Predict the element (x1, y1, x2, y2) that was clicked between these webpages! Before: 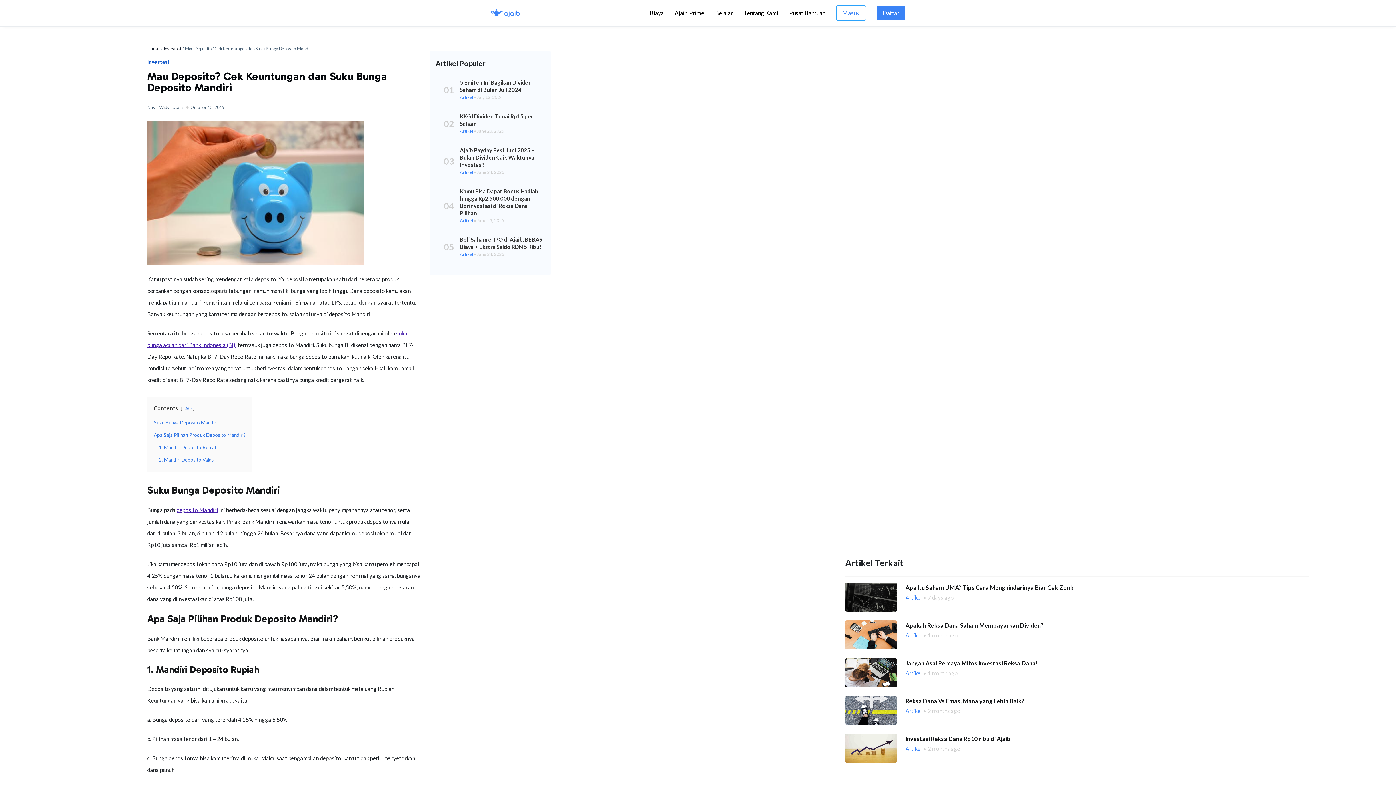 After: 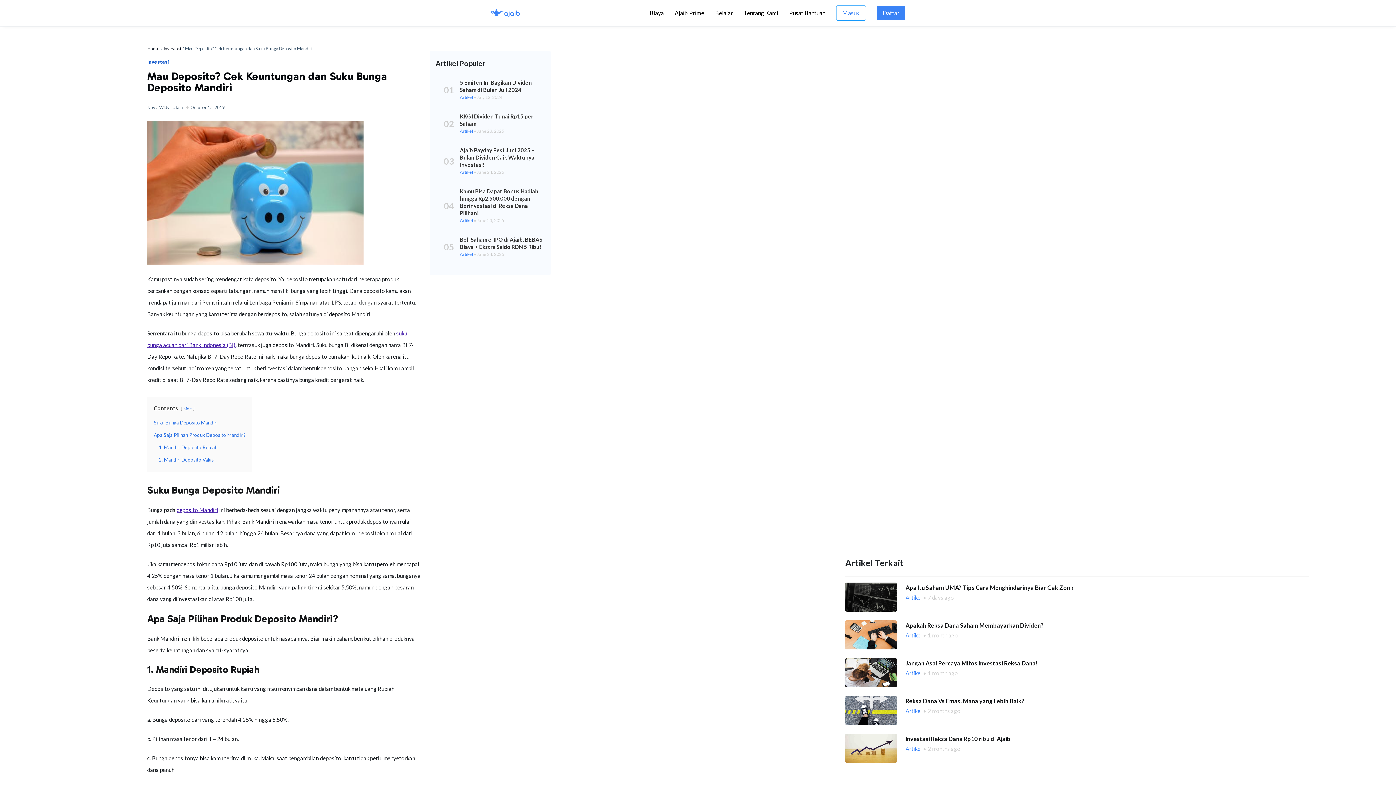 Action: bbox: (845, 734, 897, 763)